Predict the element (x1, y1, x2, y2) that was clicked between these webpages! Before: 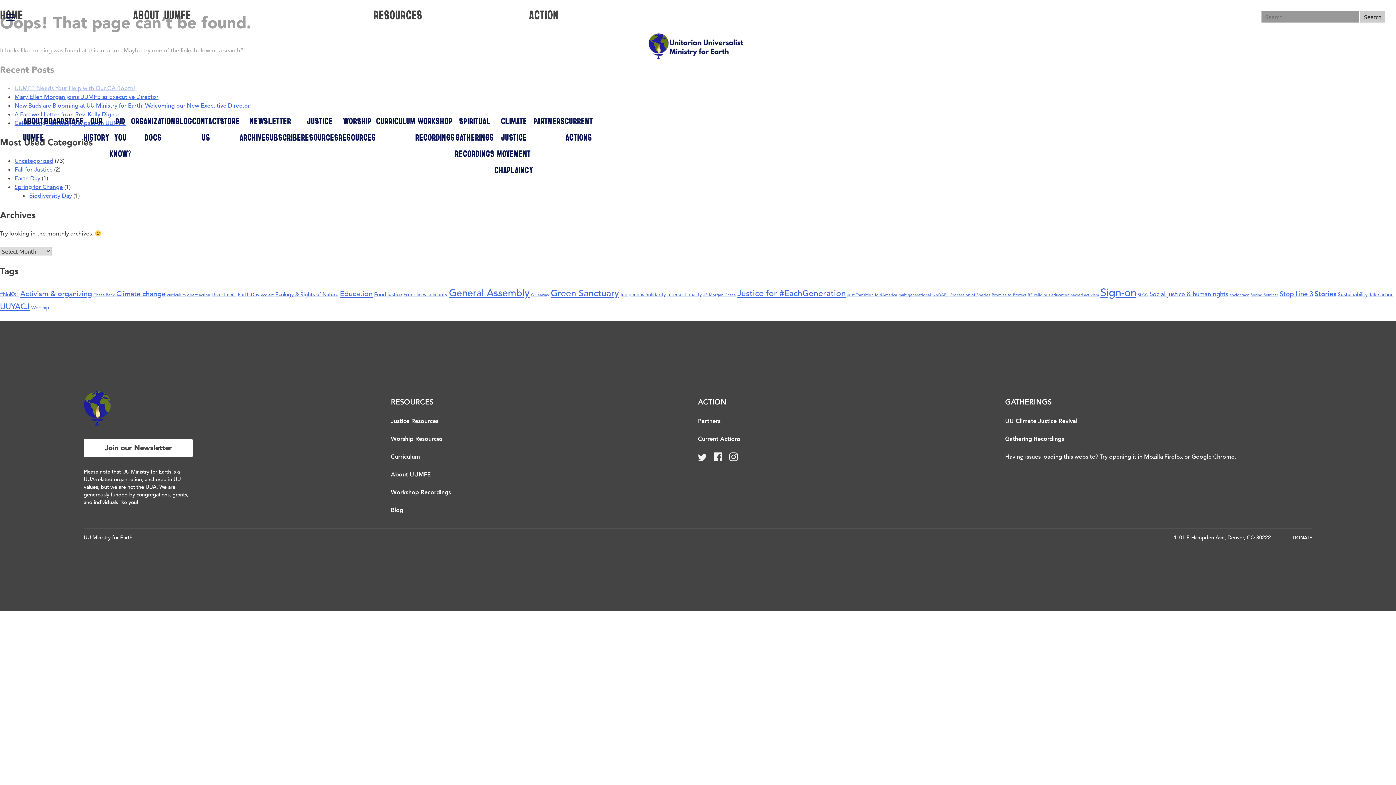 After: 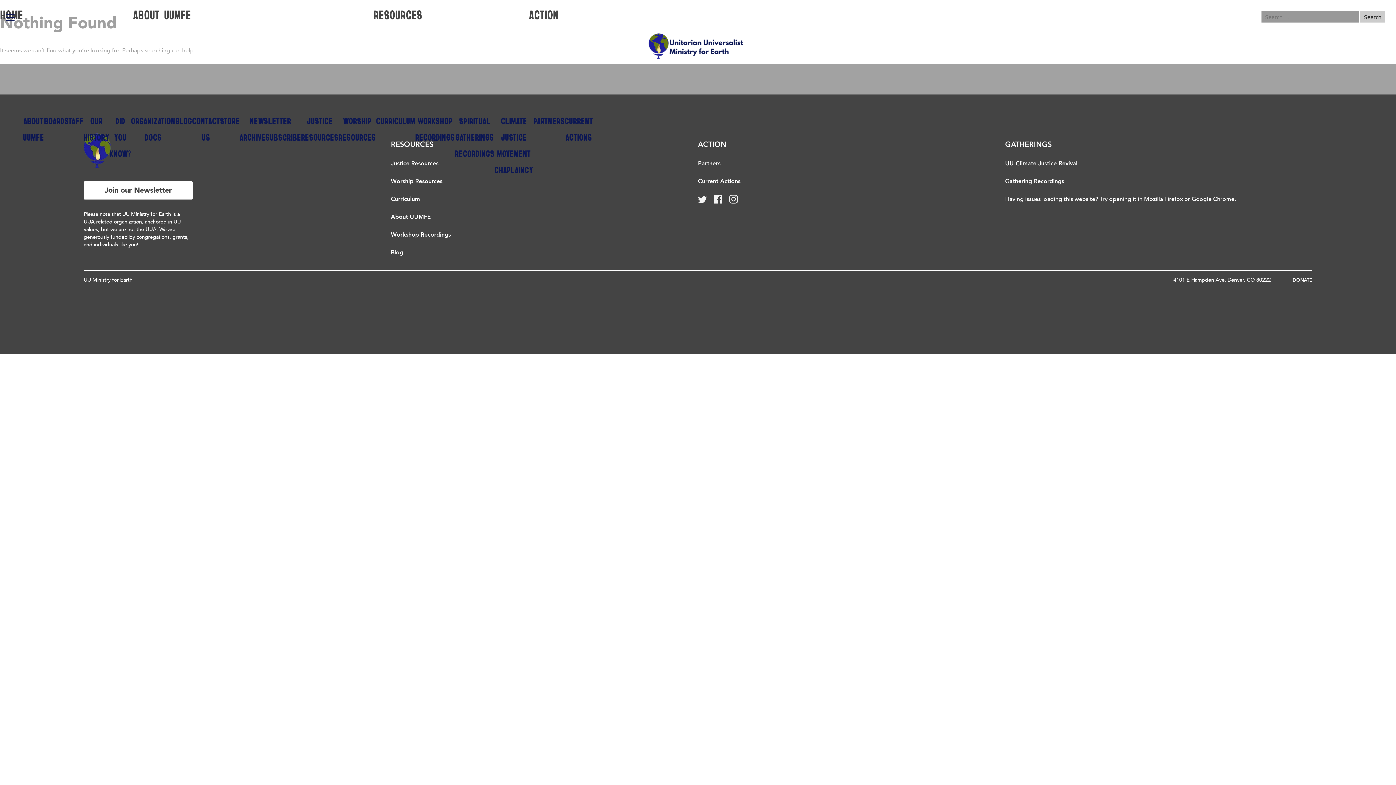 Action: label: General Assembly (38 items) bbox: (449, 286, 529, 299)